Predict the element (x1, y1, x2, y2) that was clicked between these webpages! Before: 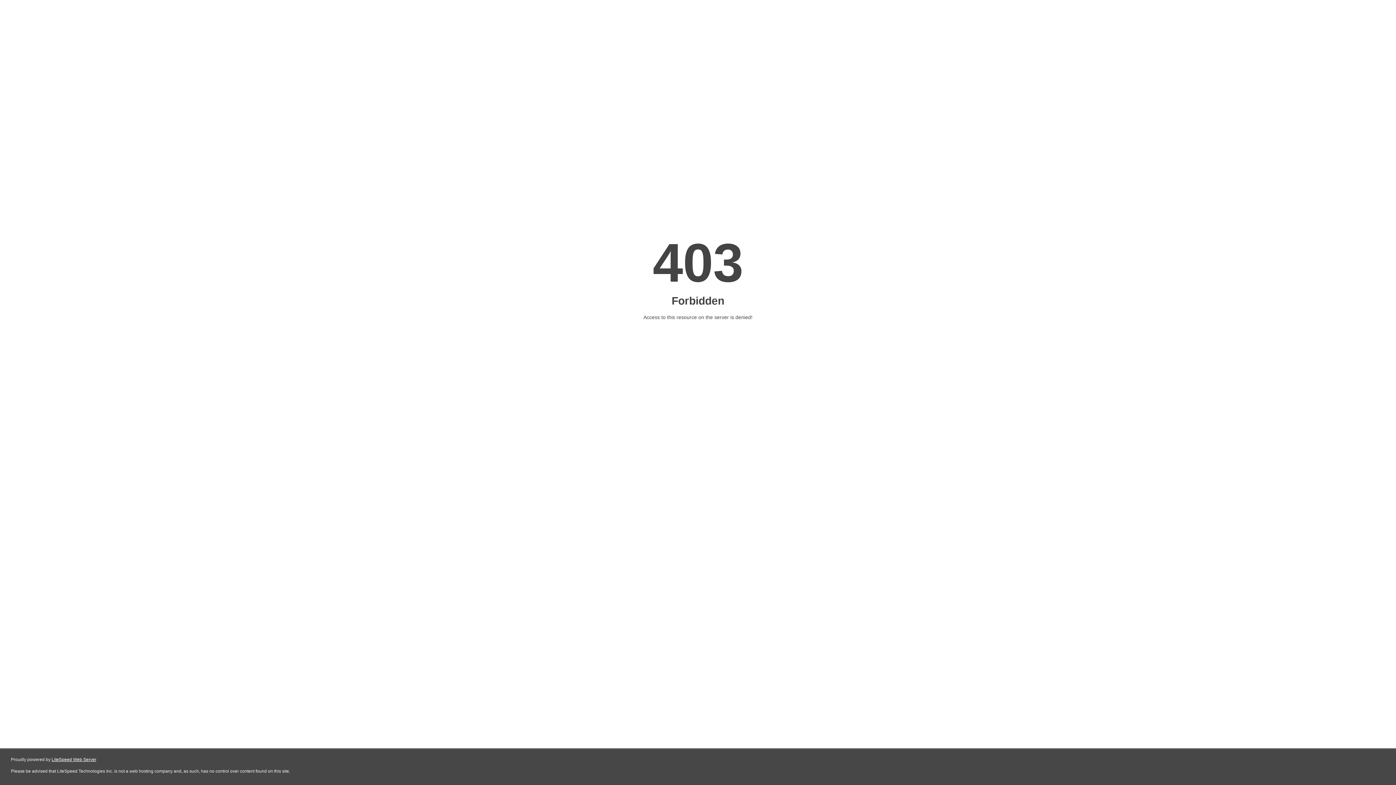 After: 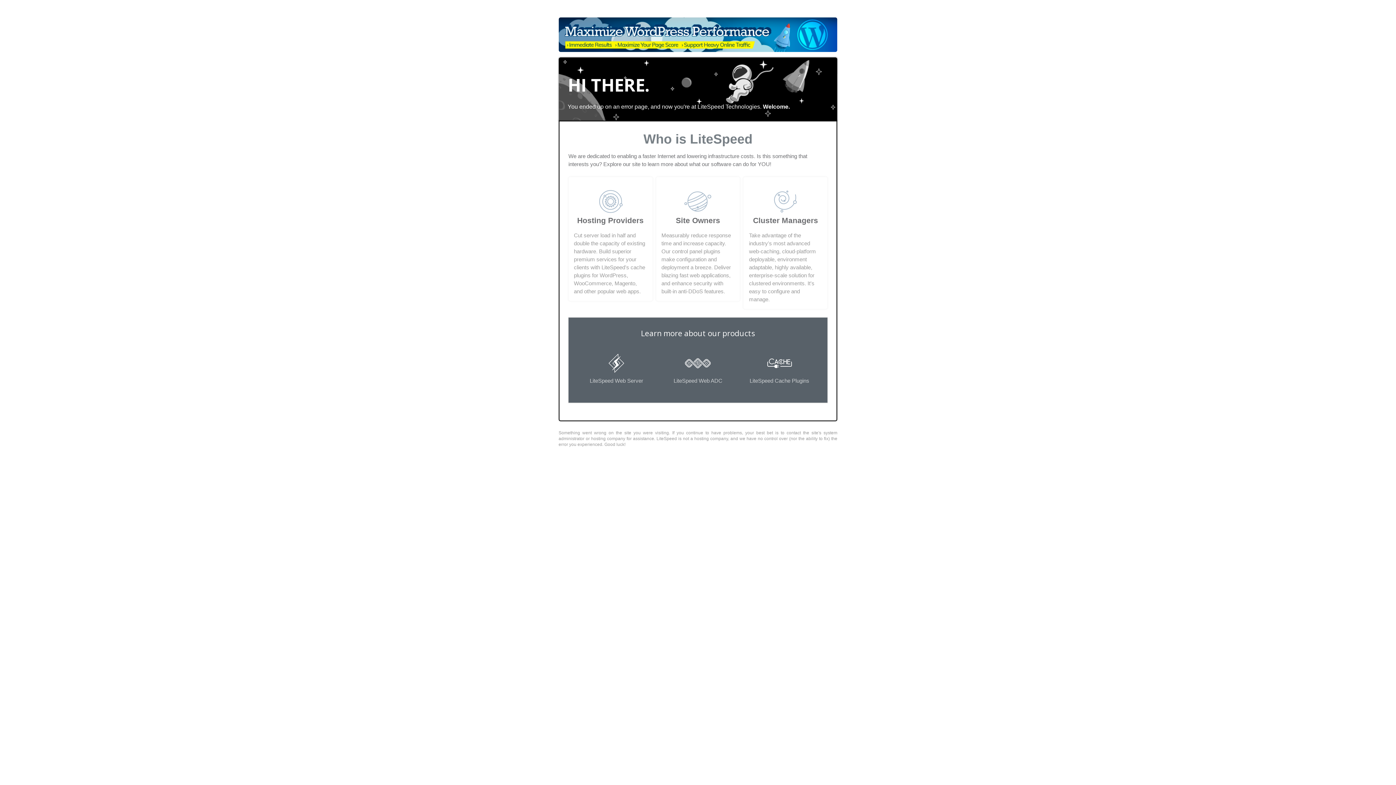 Action: bbox: (51, 757, 96, 762) label: LiteSpeed Web Server